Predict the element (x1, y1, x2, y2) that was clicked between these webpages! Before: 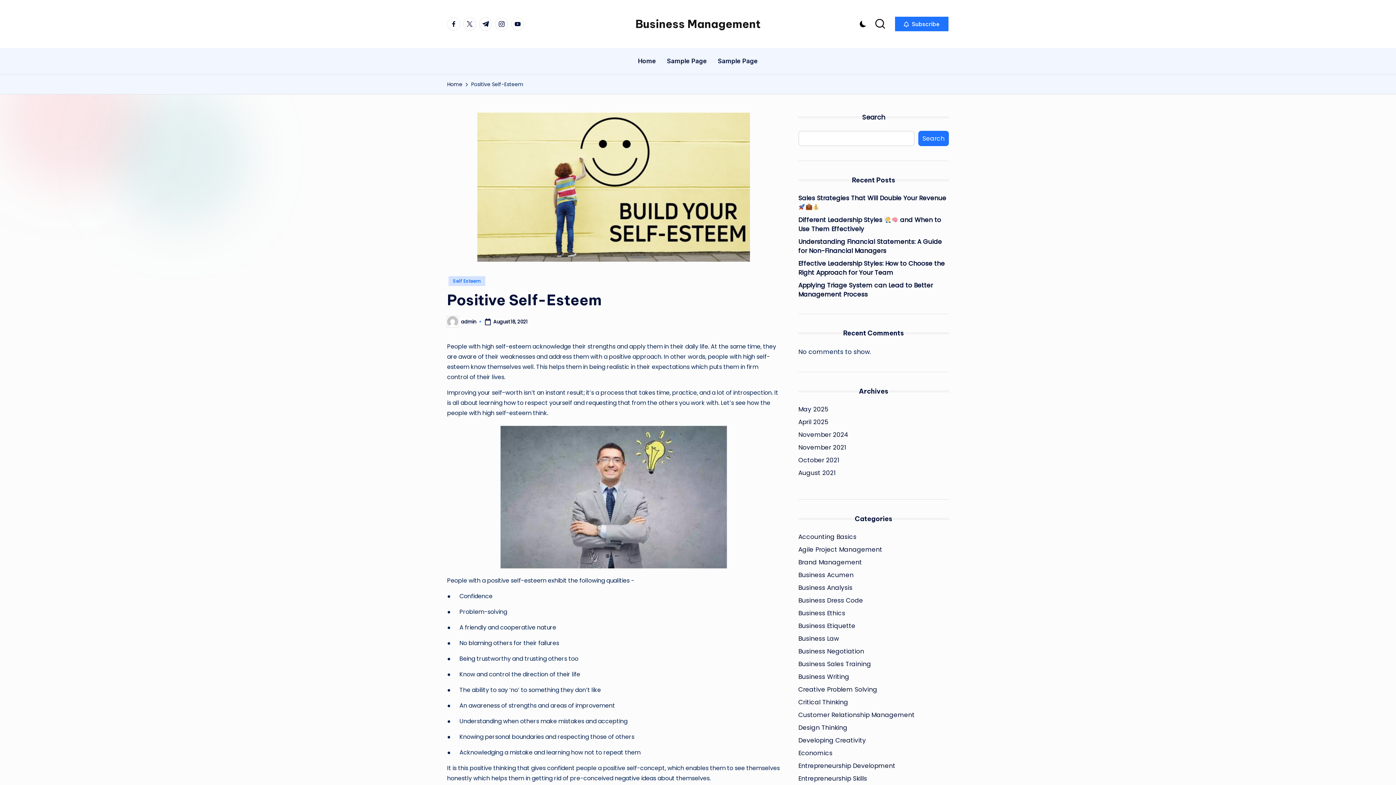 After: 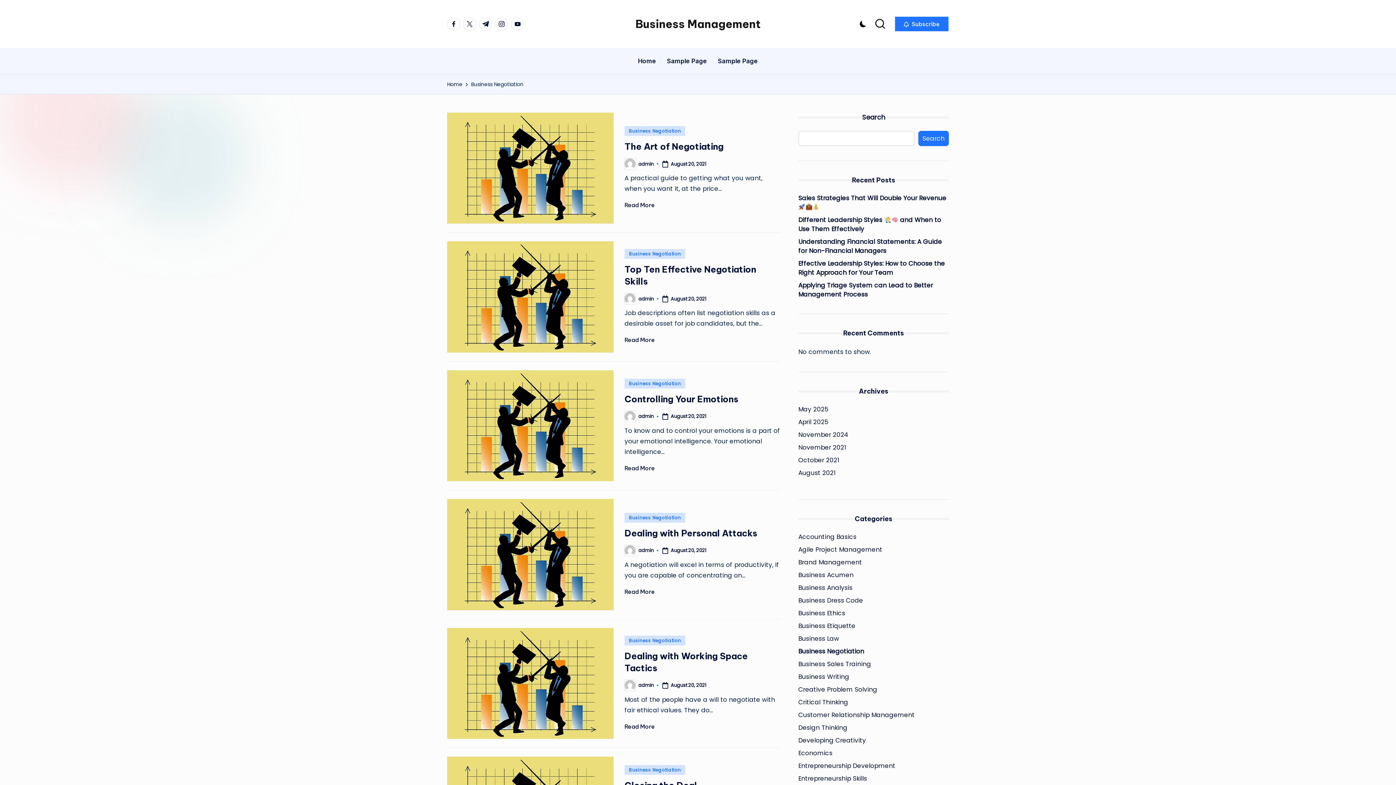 Action: label: Business Negotiation bbox: (798, 647, 949, 656)